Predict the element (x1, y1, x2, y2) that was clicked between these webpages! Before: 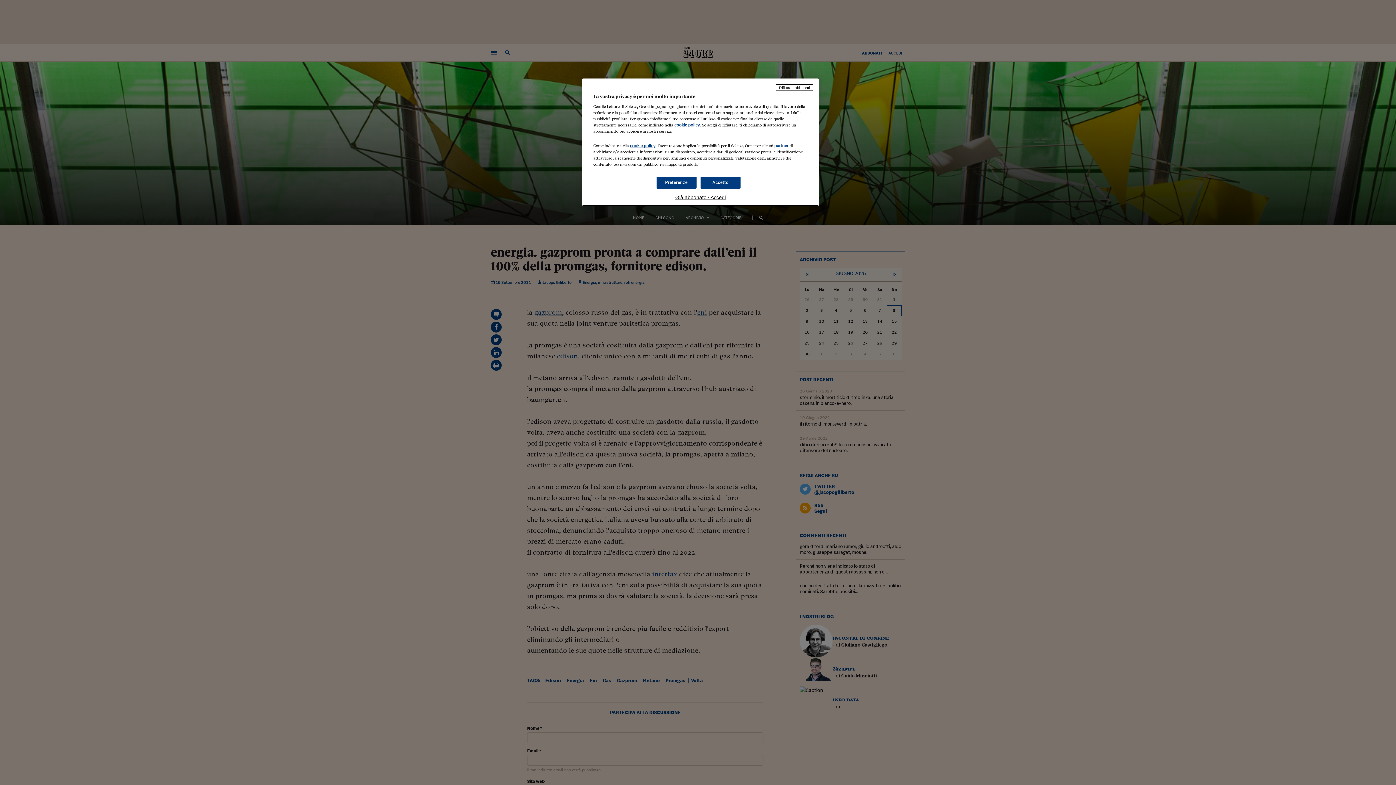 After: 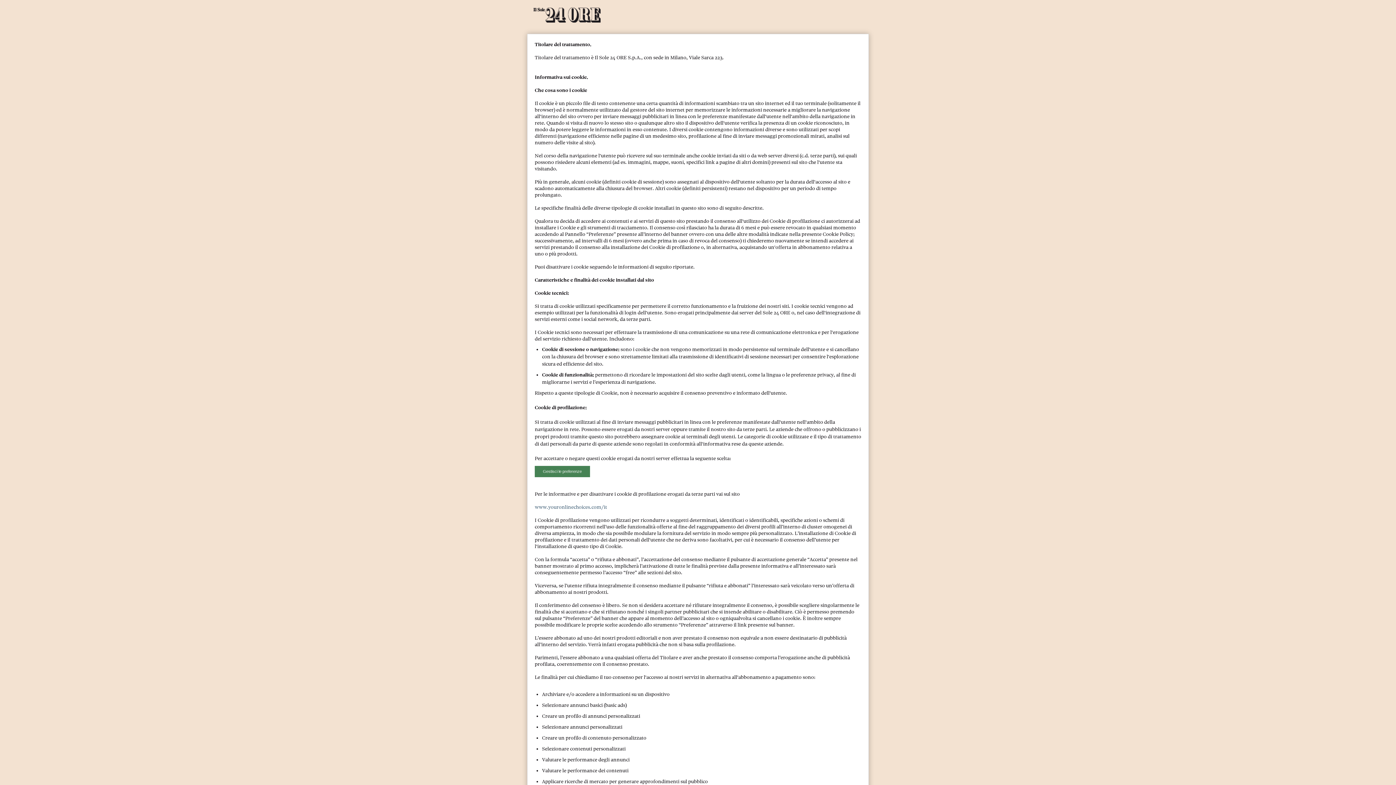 Action: bbox: (630, 143, 655, 148) label: cookie policy